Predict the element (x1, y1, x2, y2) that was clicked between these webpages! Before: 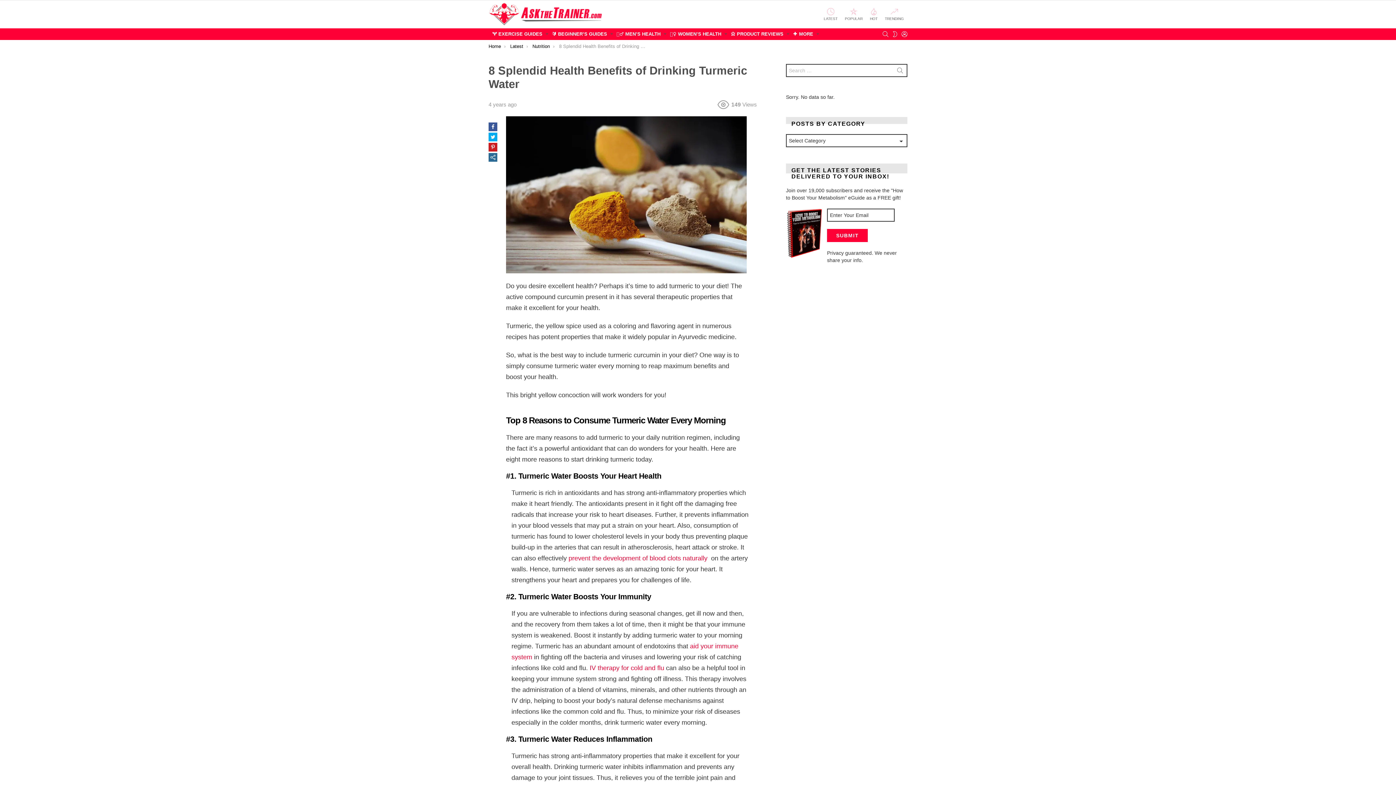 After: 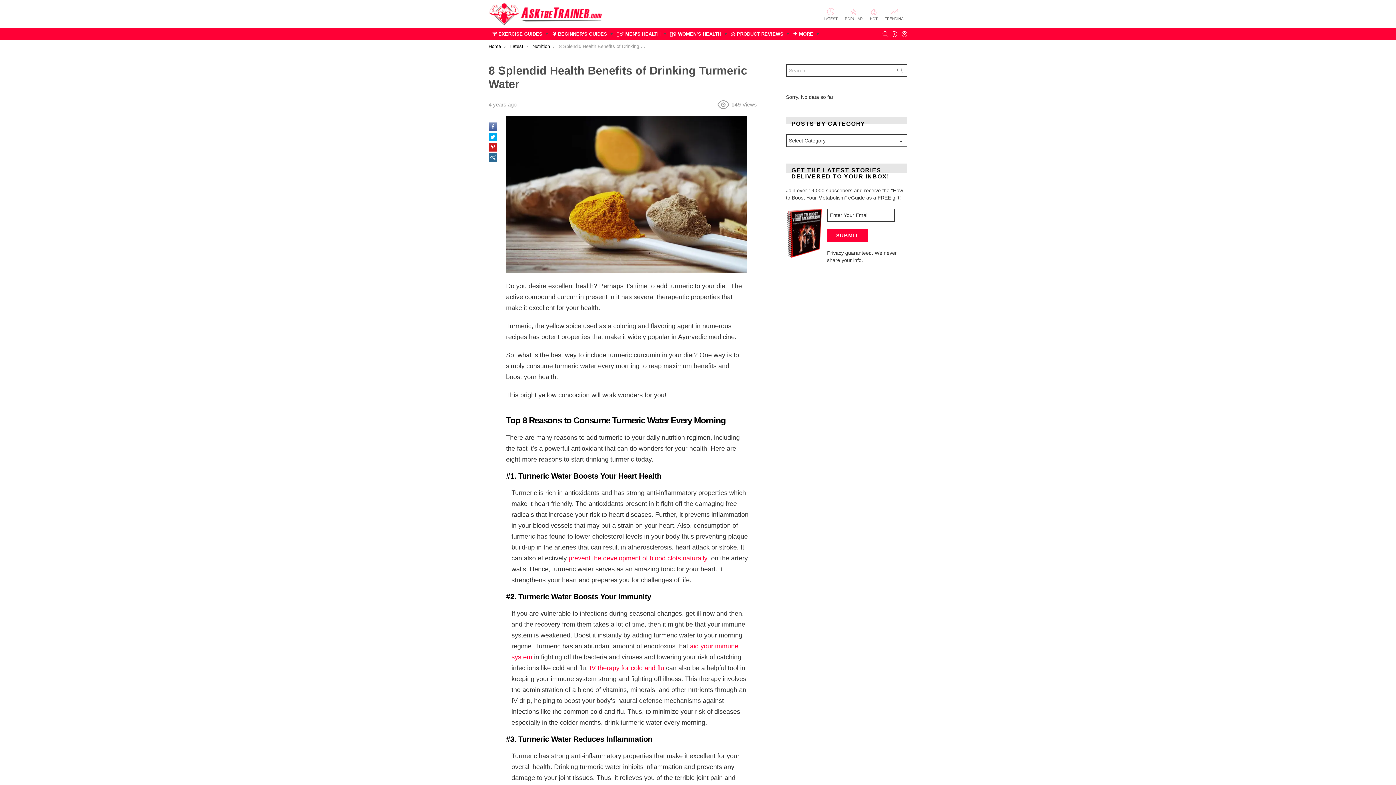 Action: bbox: (488, 122, 497, 131)